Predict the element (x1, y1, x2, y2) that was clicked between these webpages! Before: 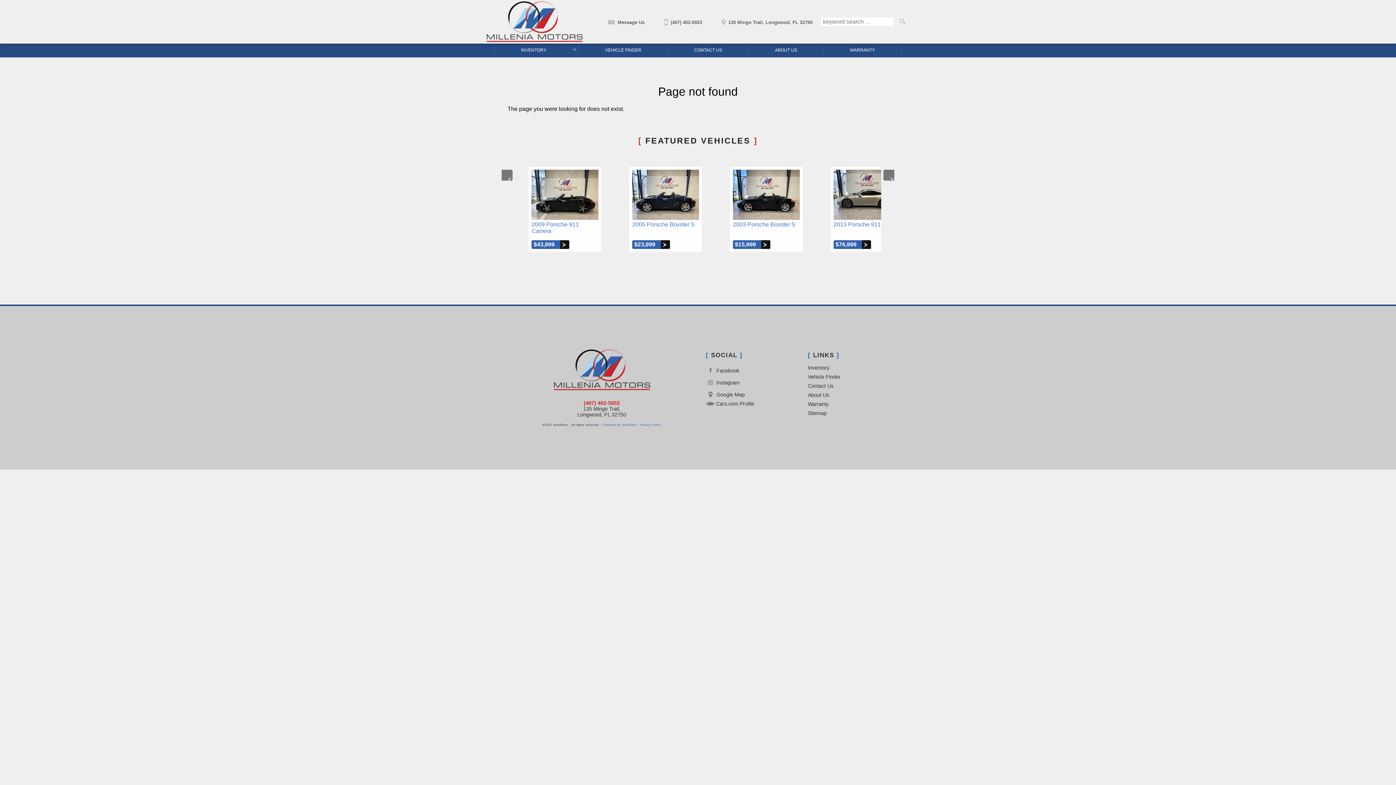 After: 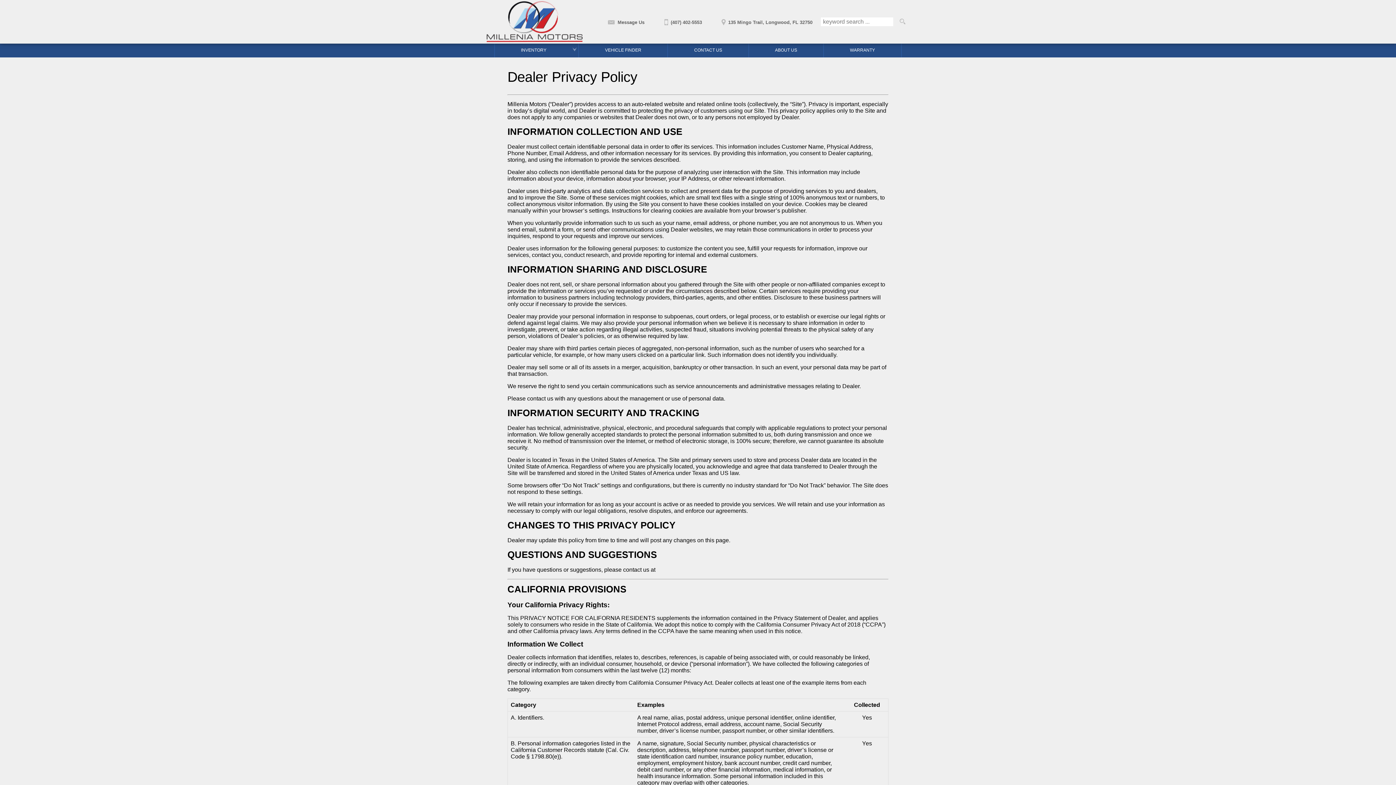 Action: label: Privacy Policy bbox: (640, 423, 661, 427)